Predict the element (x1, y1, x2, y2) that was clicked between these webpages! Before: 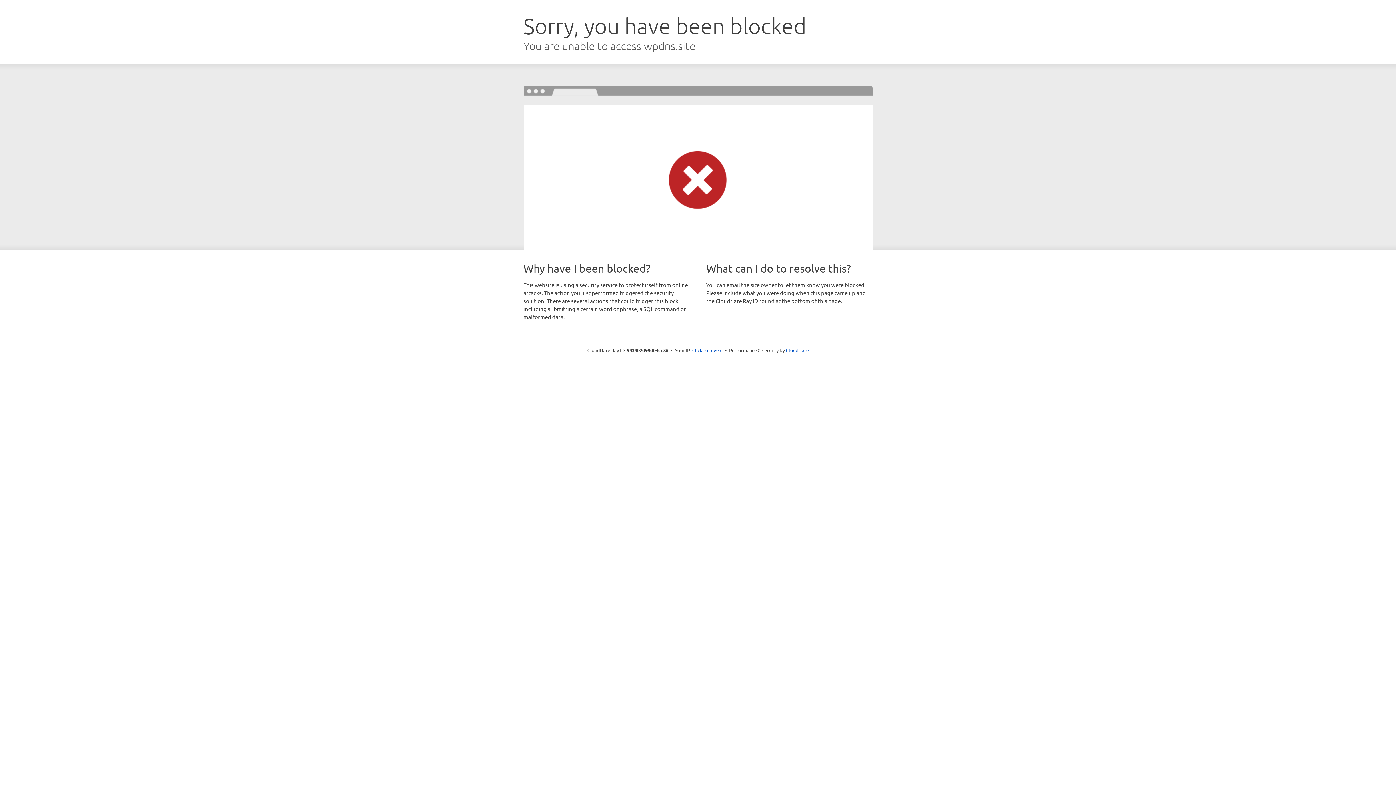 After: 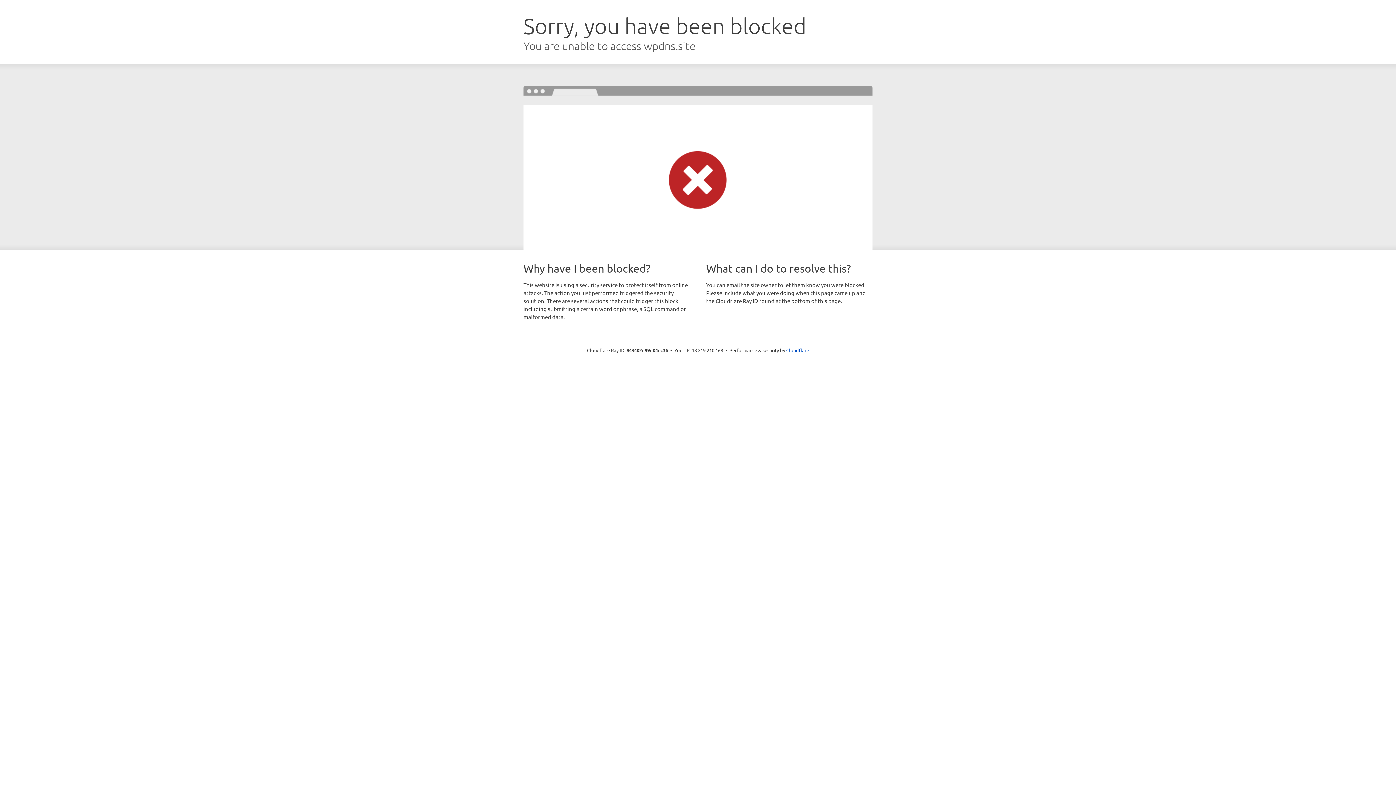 Action: label: Click to reveal bbox: (692, 346, 722, 353)